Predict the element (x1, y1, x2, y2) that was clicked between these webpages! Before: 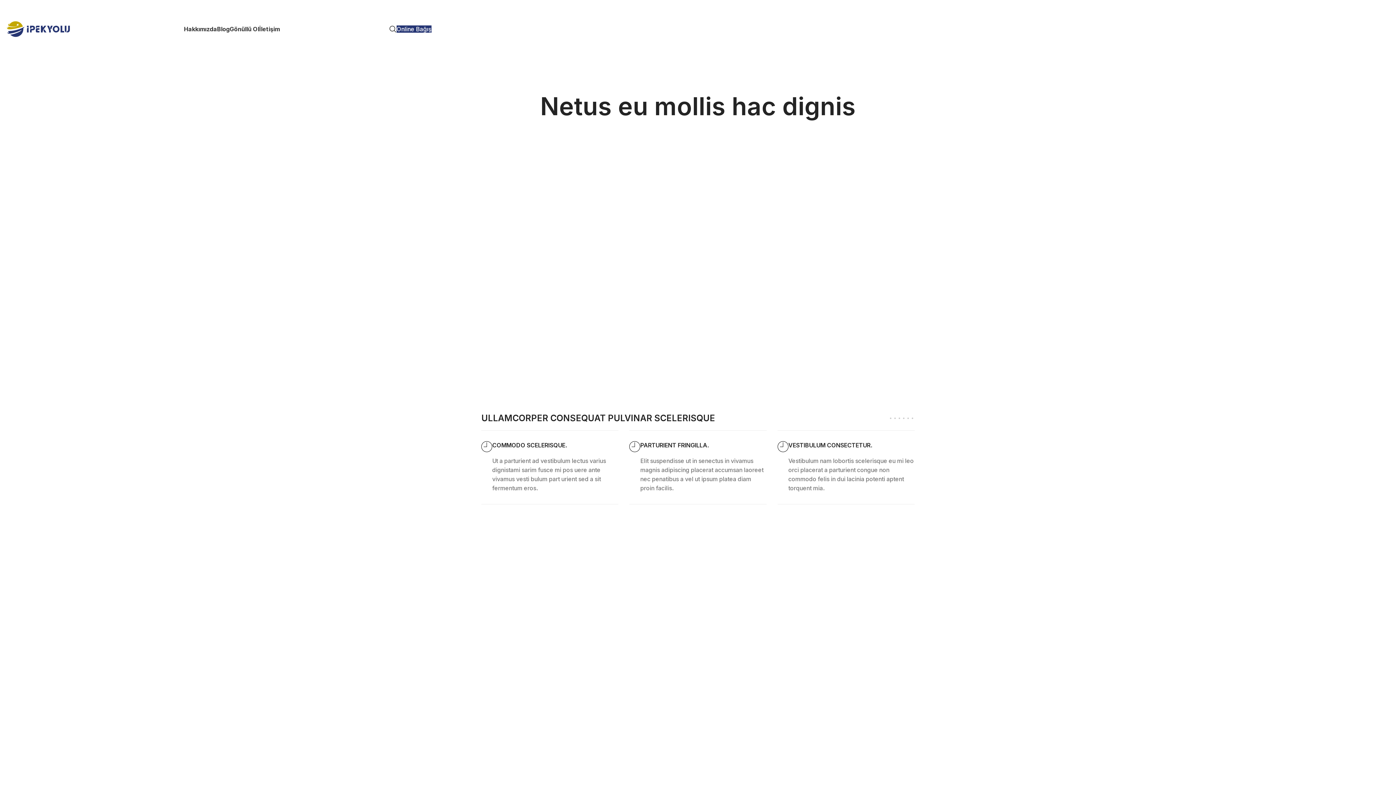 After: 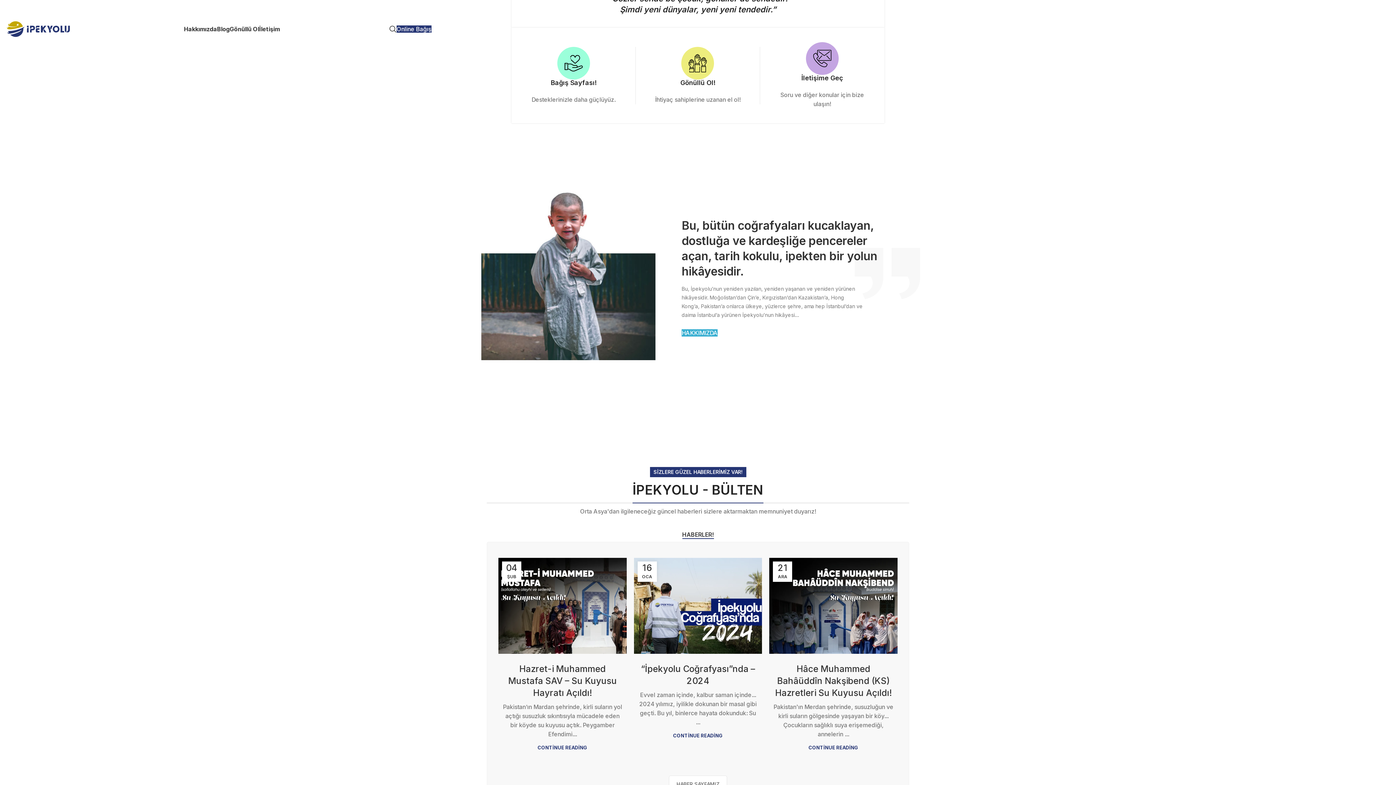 Action: bbox: (1, 24, 74, 32)